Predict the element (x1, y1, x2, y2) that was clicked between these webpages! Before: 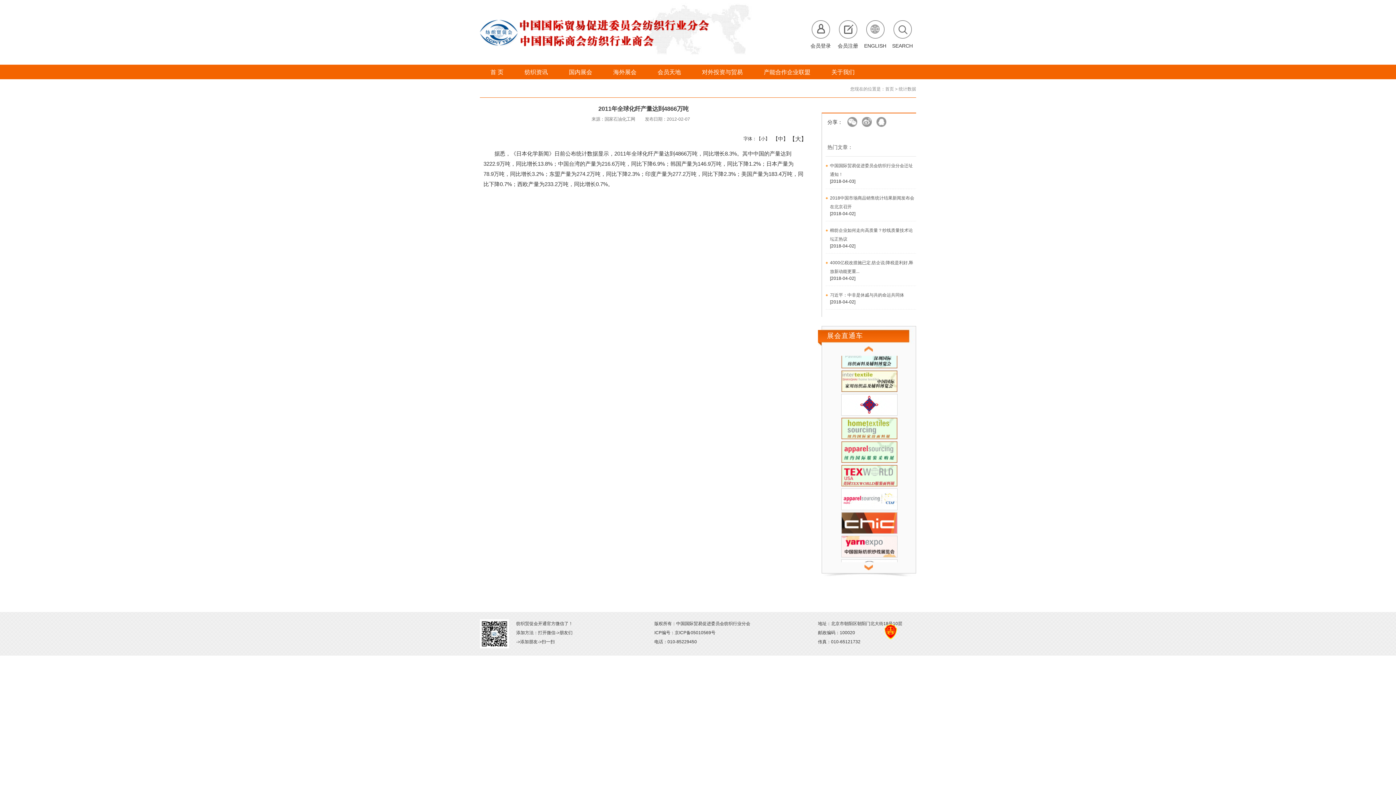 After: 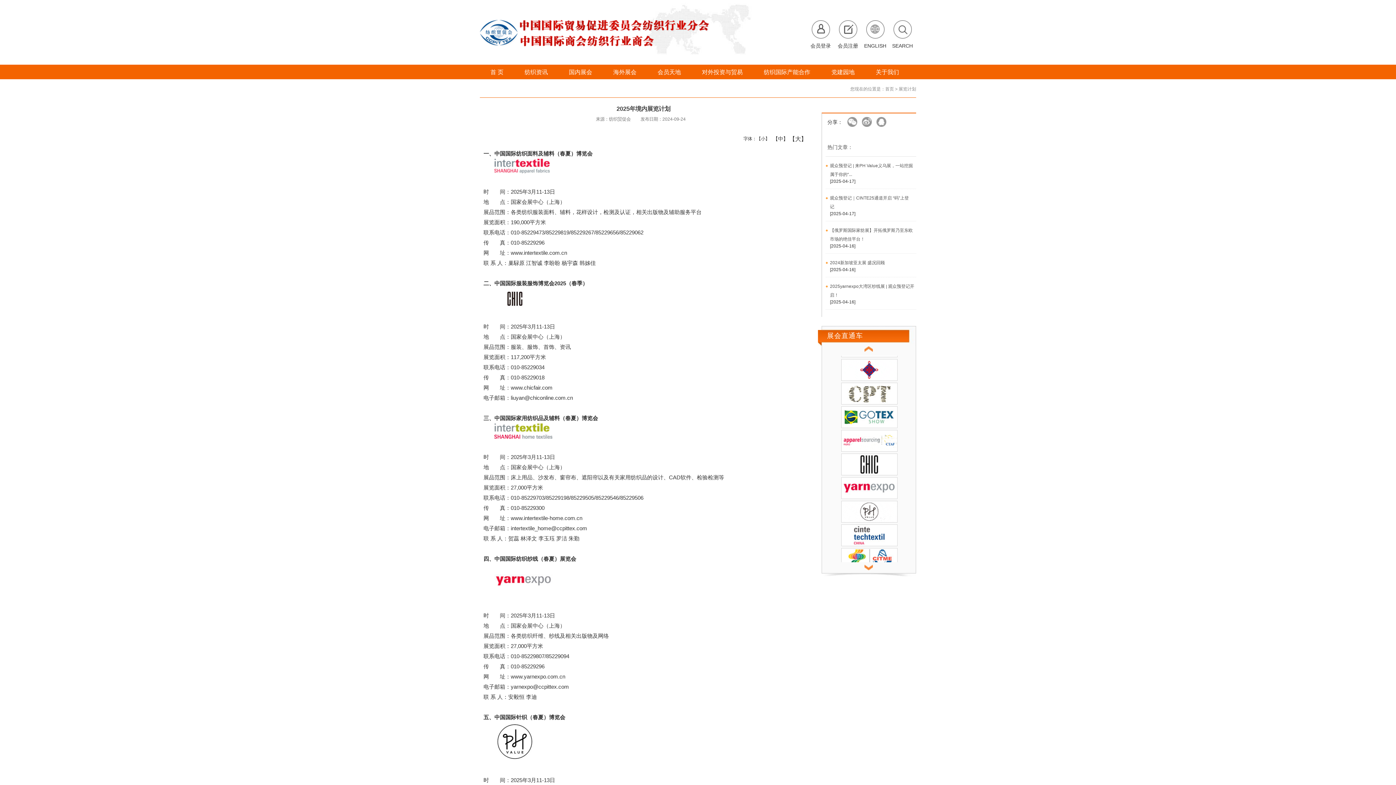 Action: bbox: (558, 64, 602, 79) label: 国内展会